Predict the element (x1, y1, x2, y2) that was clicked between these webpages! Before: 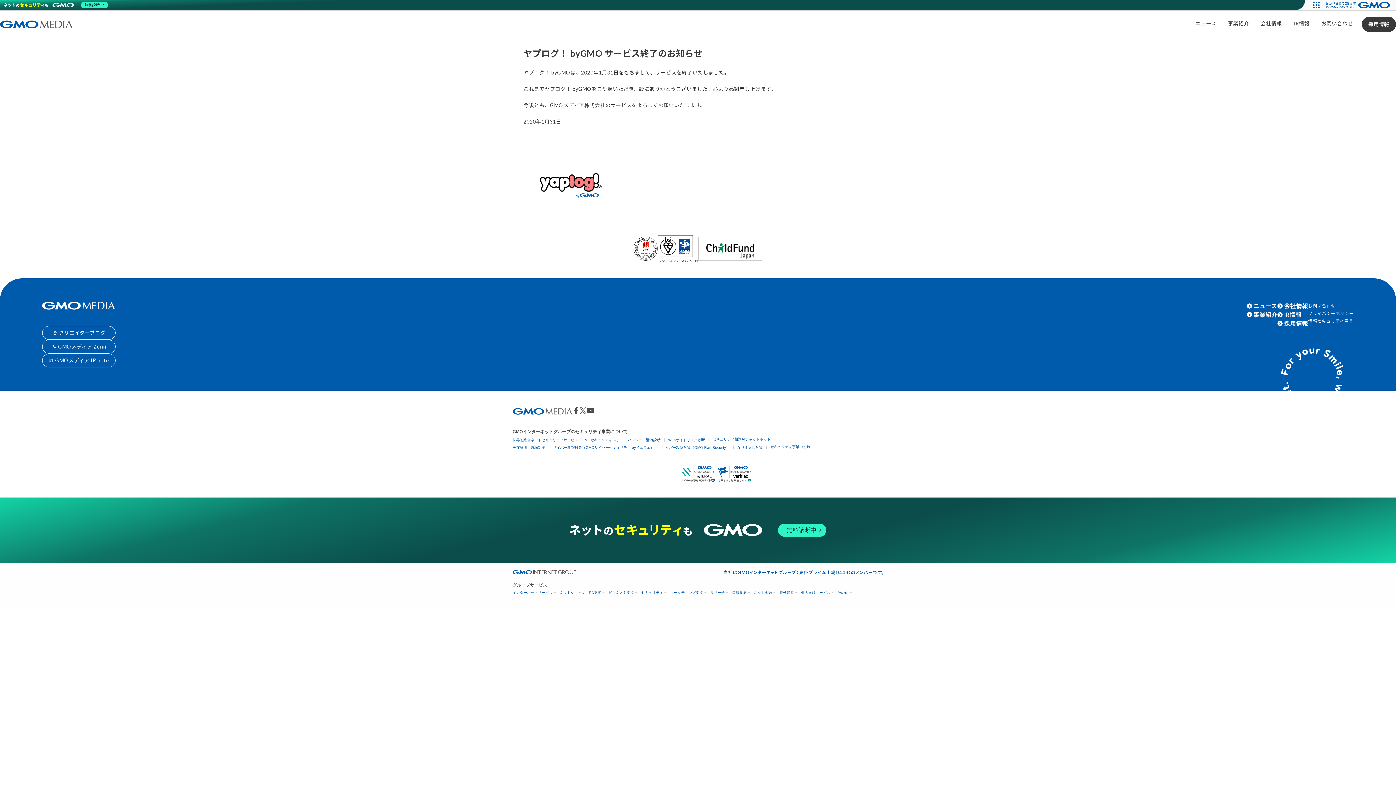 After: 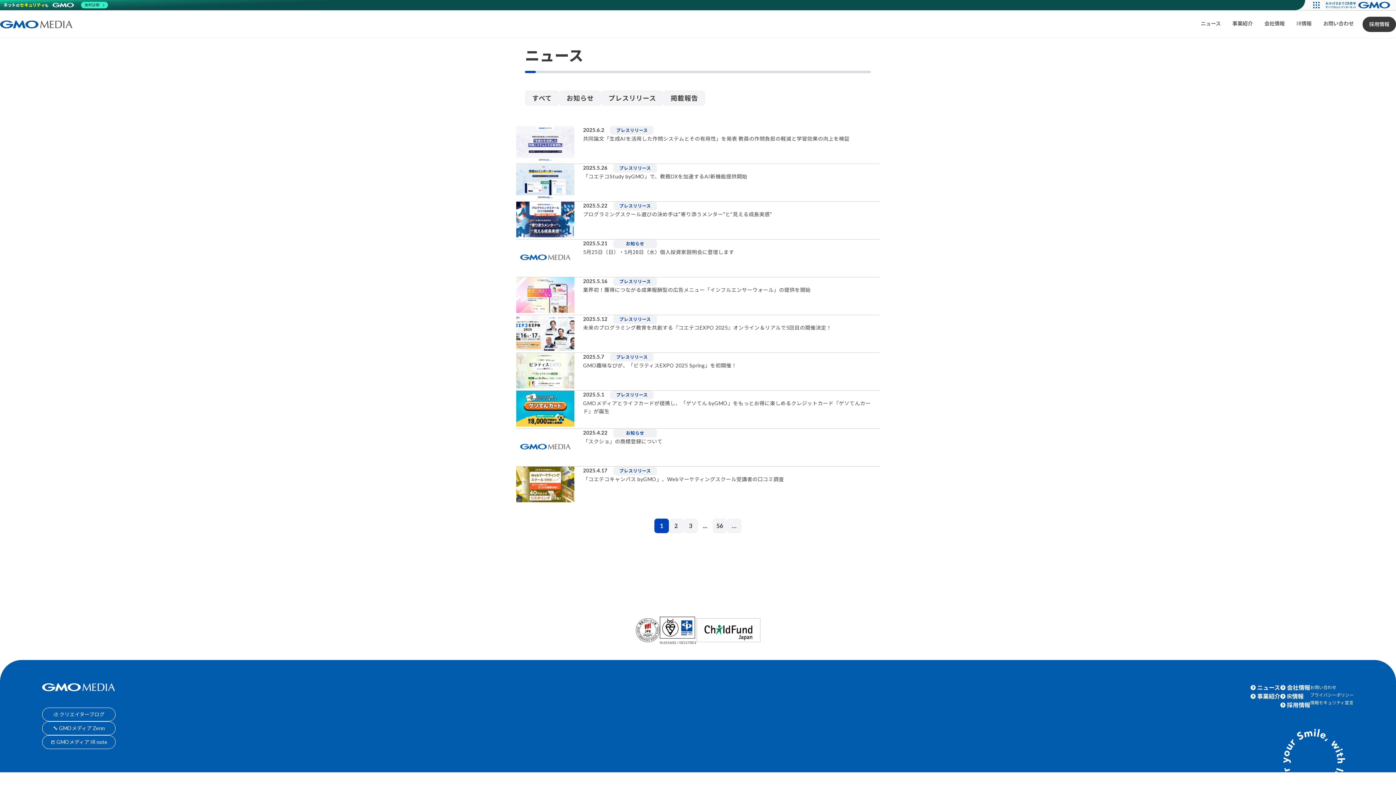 Action: bbox: (1253, 301, 1277, 310) label: ニュース